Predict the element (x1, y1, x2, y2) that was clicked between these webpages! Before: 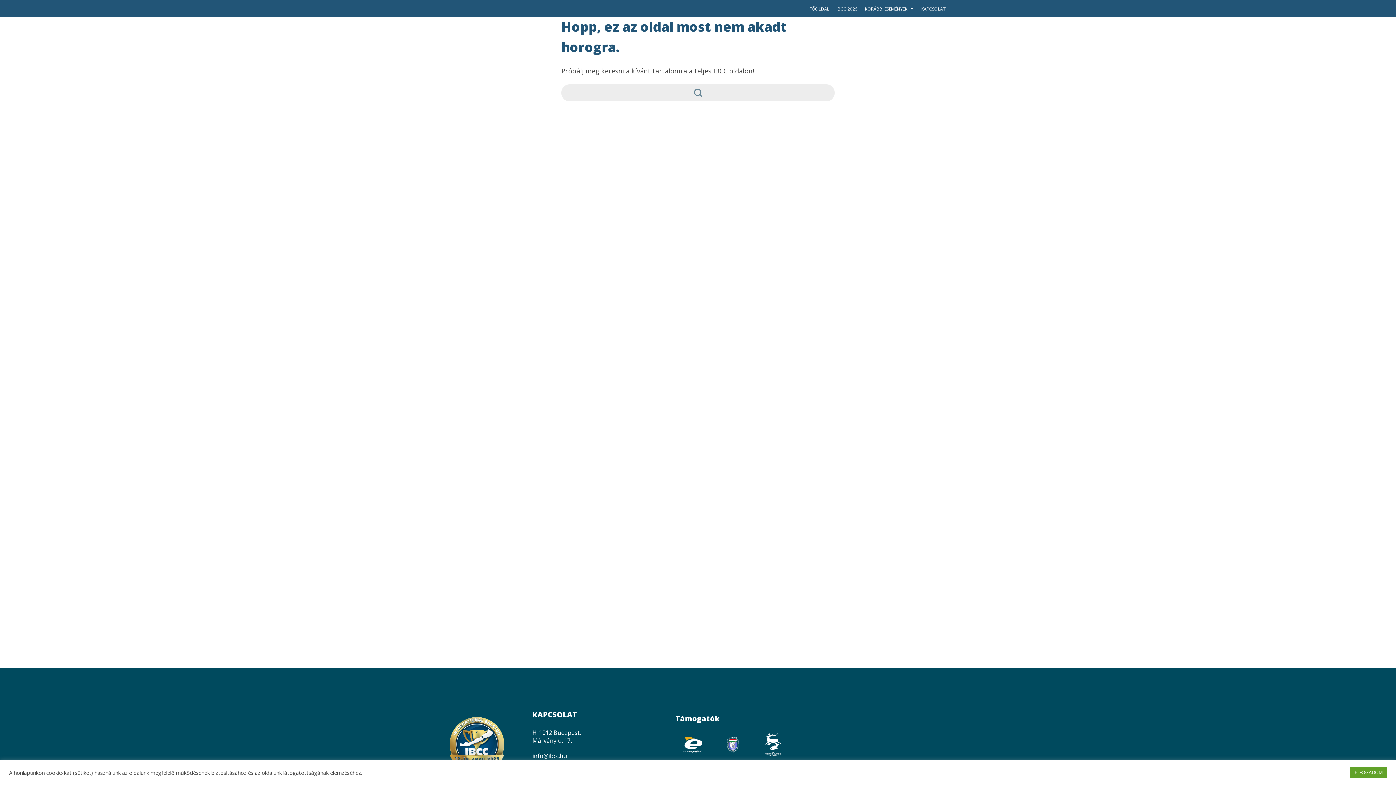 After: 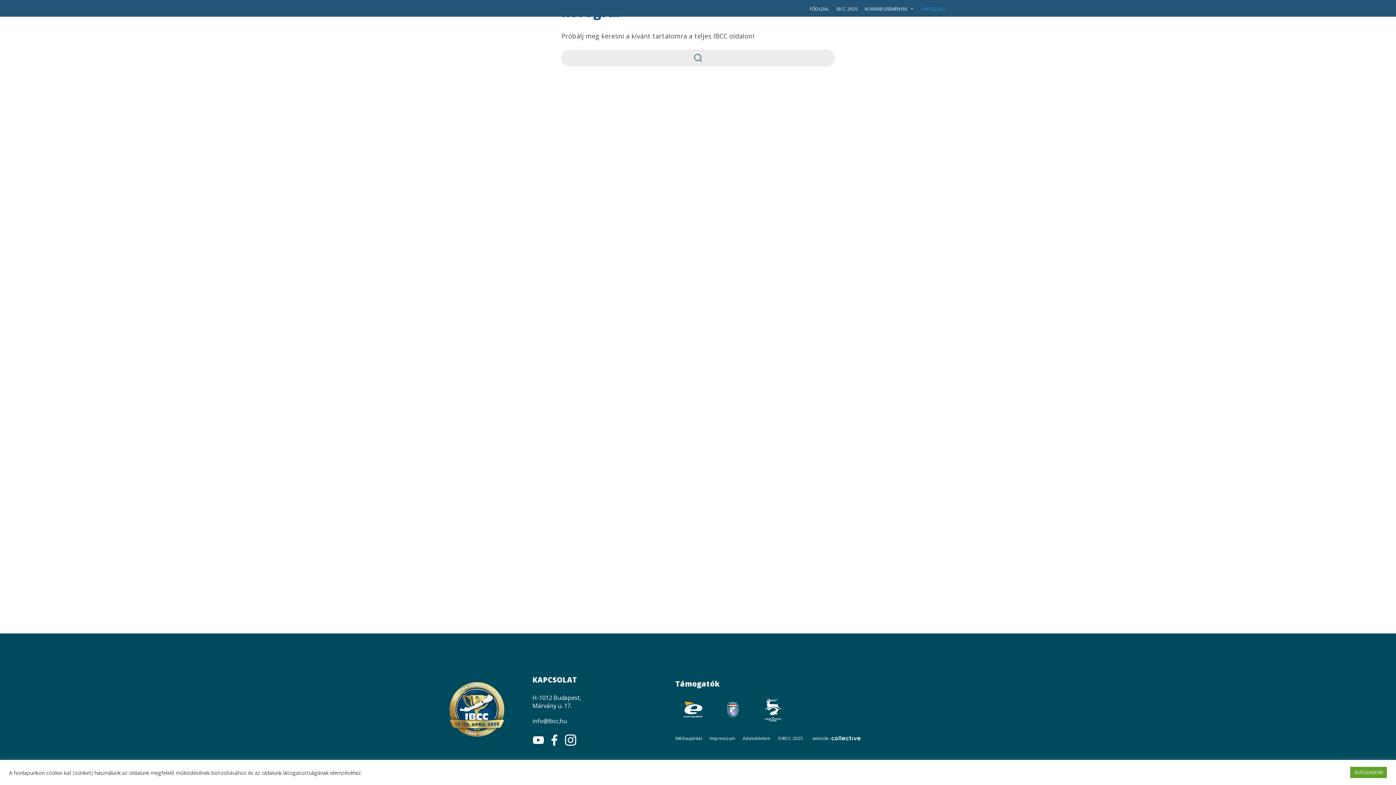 Action: bbox: (917, 6, 949, 11) label: KAPCSOLAT